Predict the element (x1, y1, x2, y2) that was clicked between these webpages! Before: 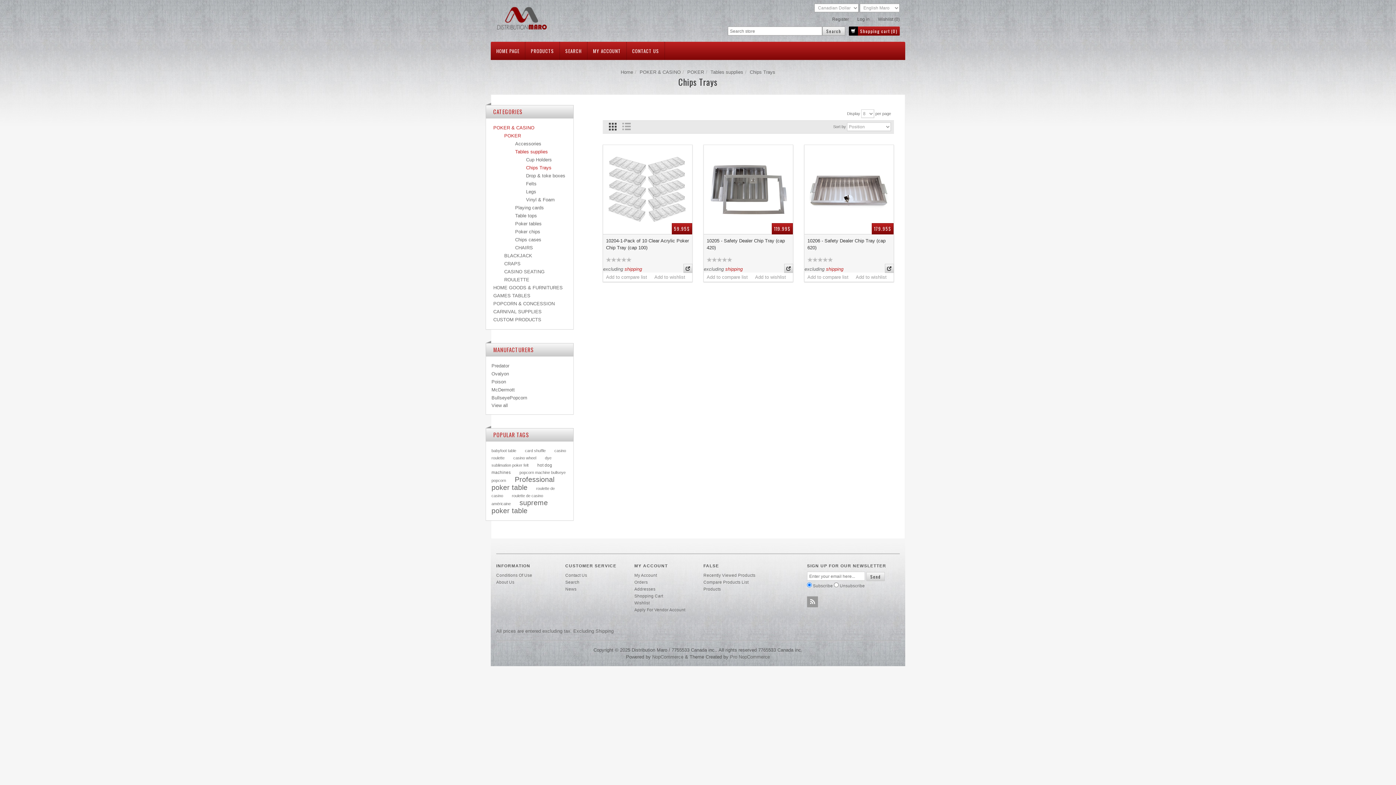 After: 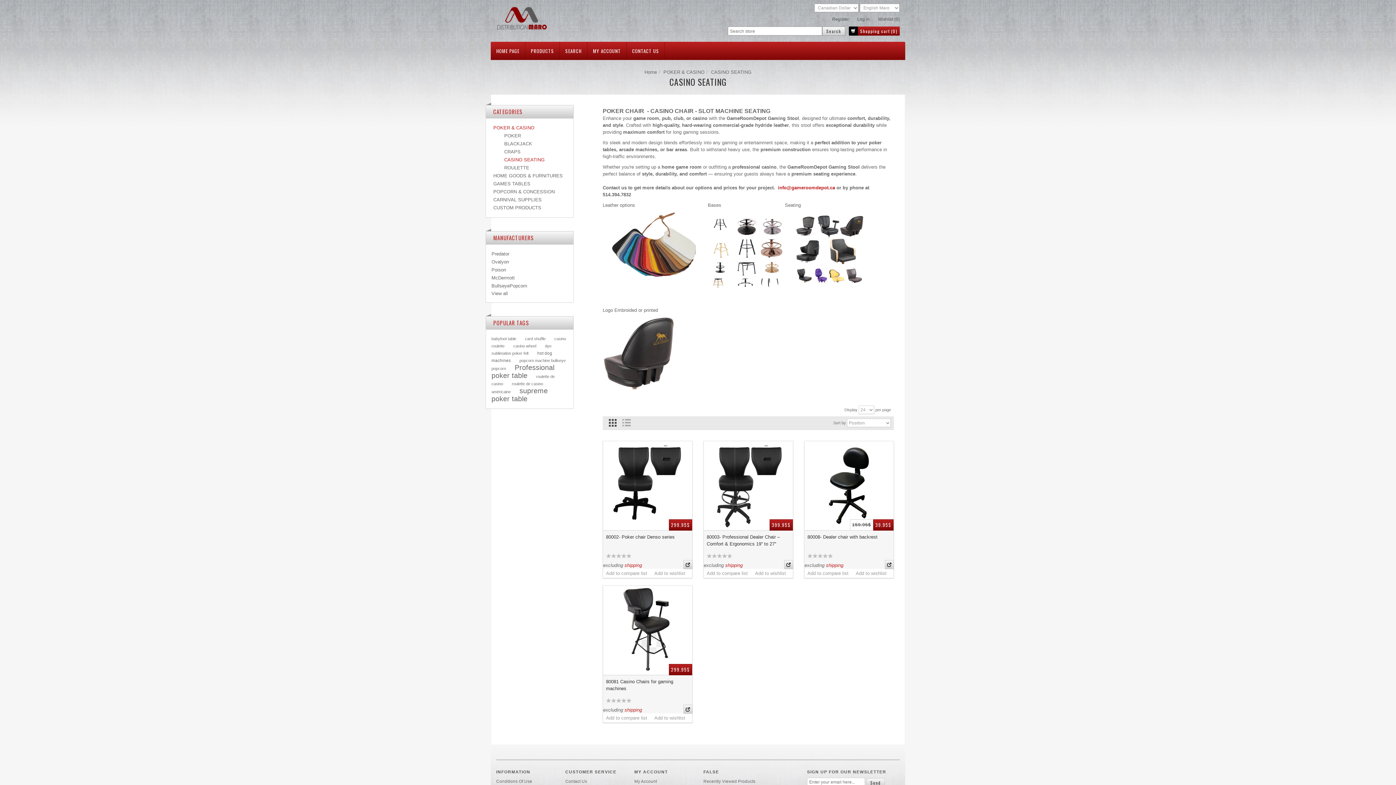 Action: label: CASINO SEATING bbox: (504, 269, 544, 274)